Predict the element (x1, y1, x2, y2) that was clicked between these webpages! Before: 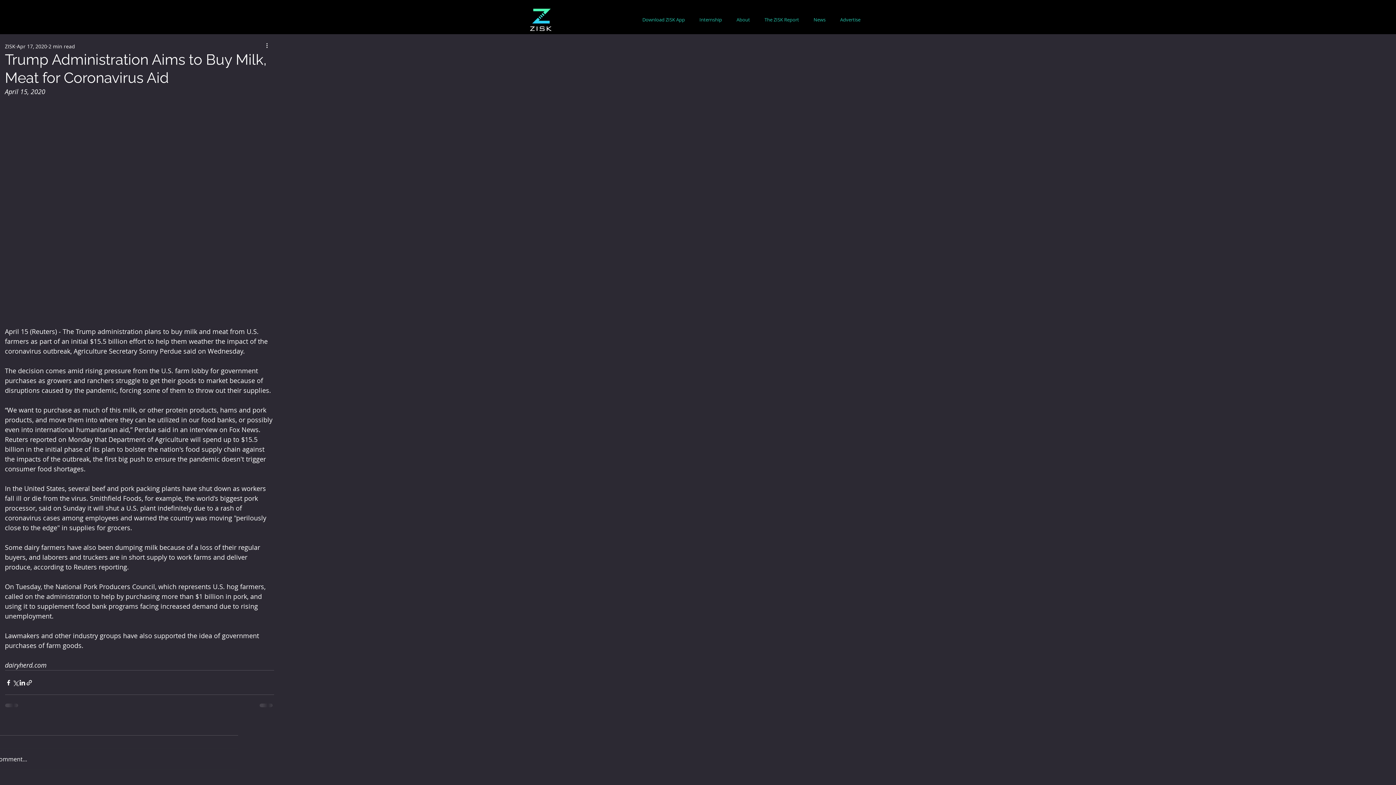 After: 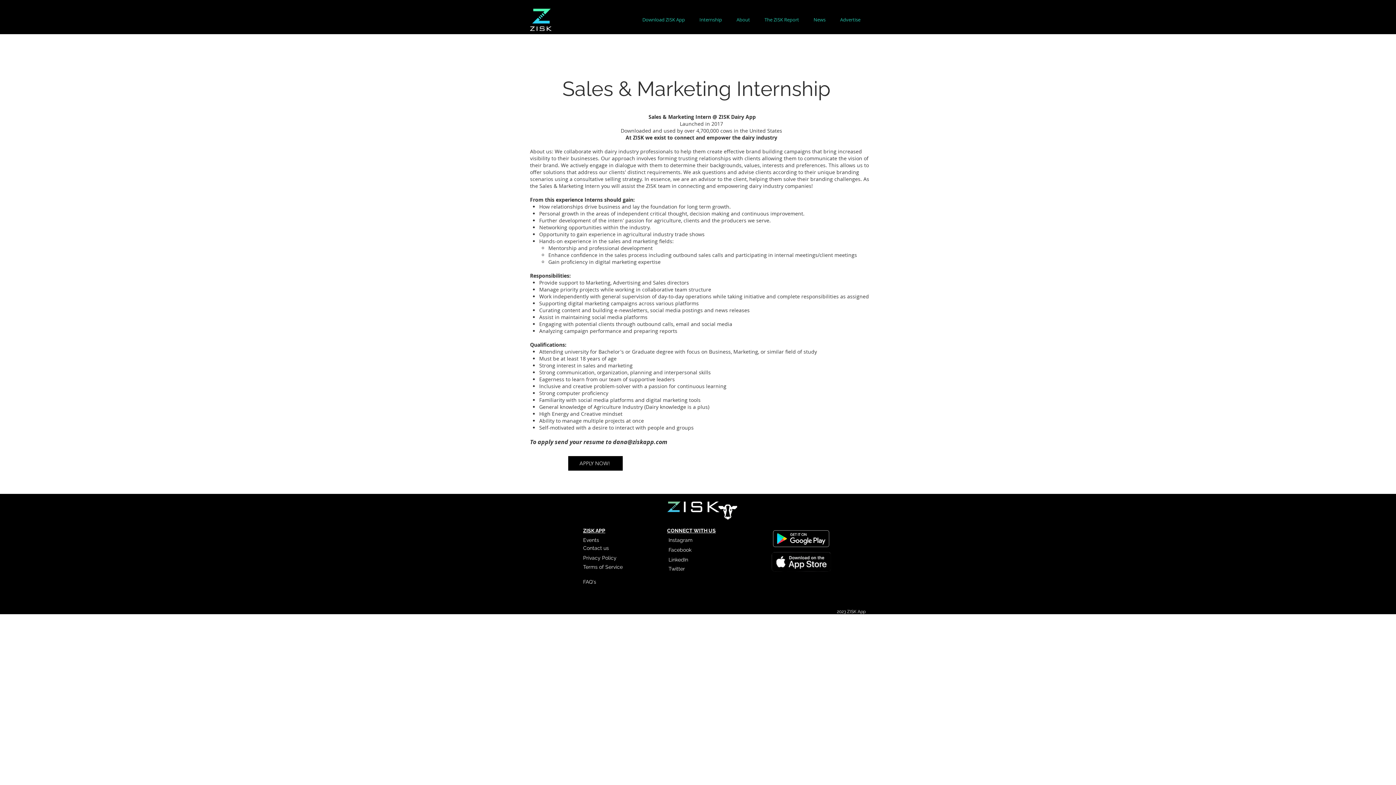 Action: label: Internship bbox: (692, 15, 729, 24)